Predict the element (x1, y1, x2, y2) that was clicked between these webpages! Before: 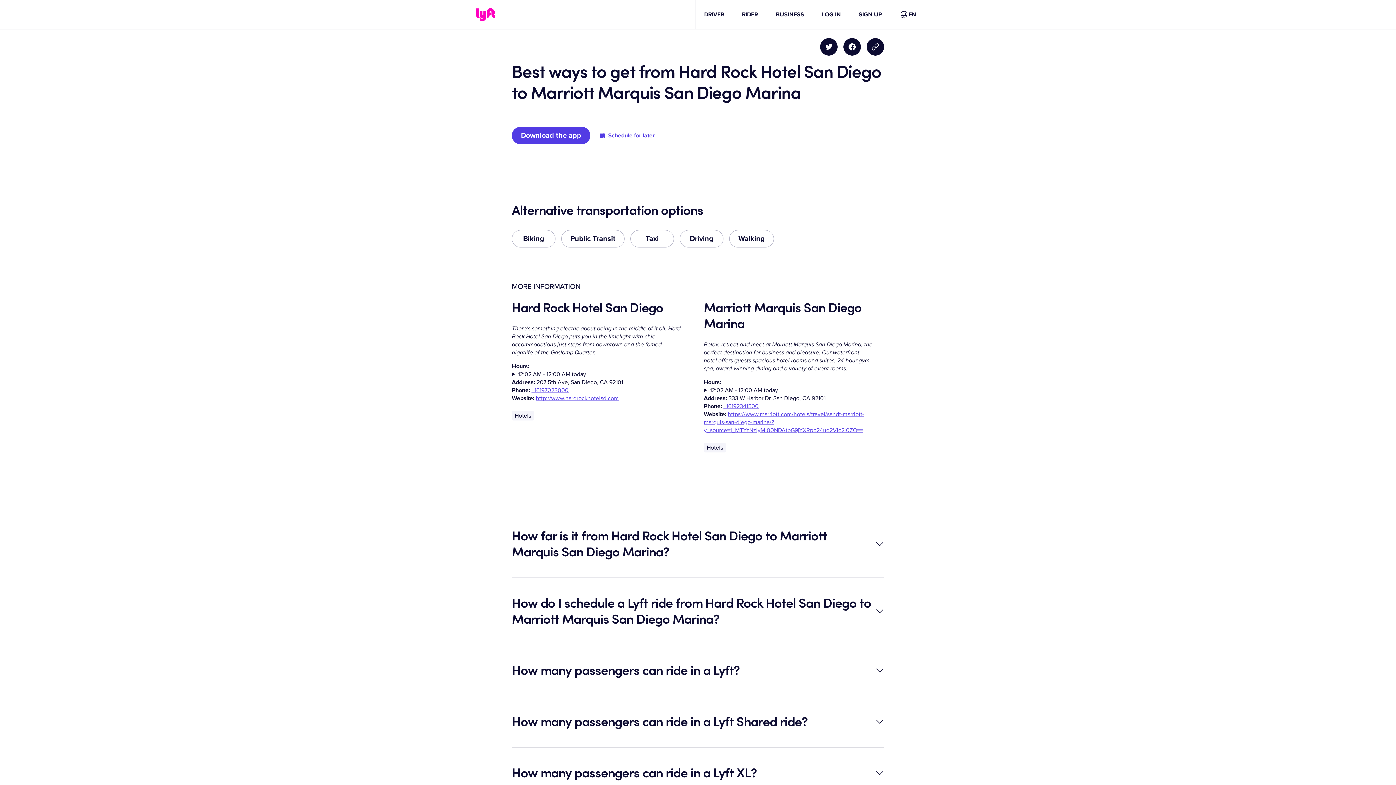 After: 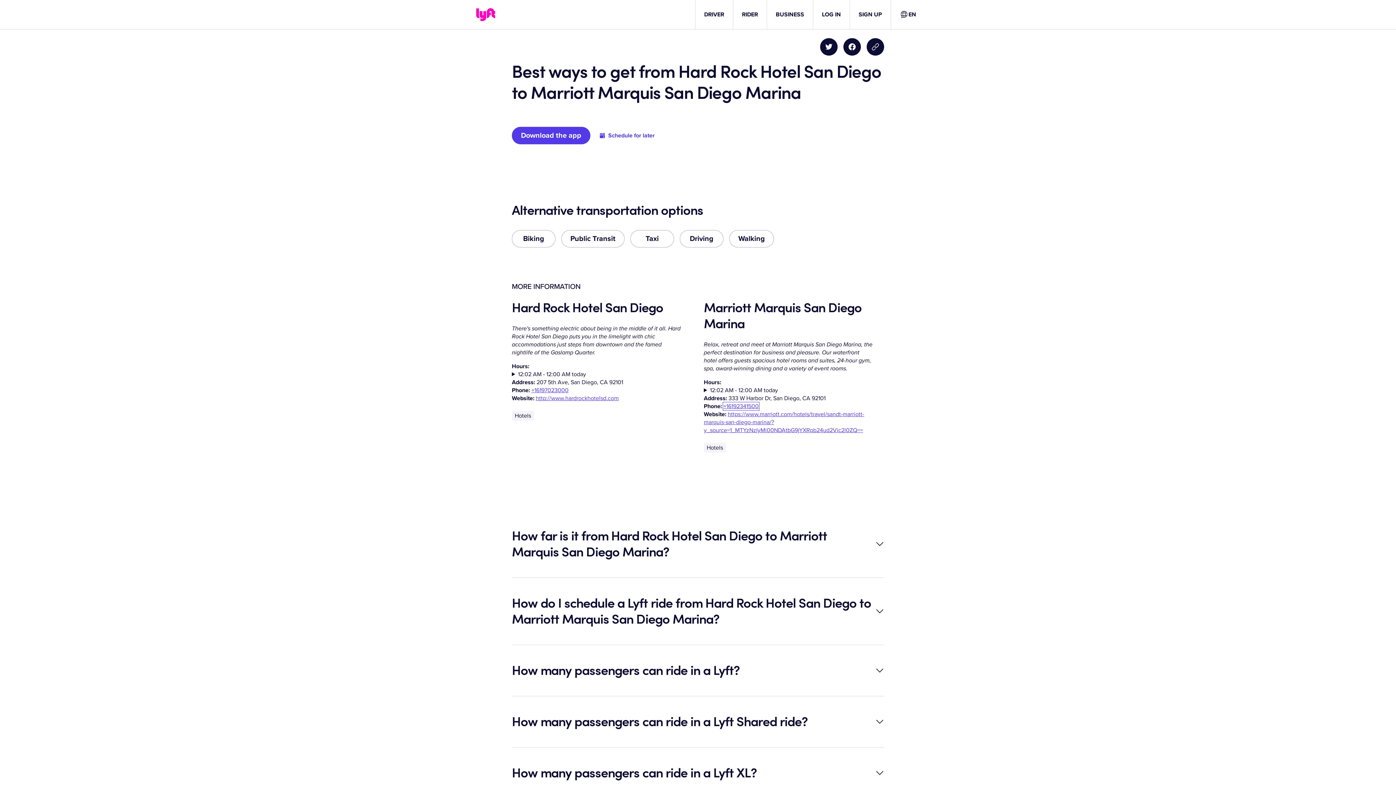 Action: label: +16192341500 bbox: (723, 402, 758, 410)